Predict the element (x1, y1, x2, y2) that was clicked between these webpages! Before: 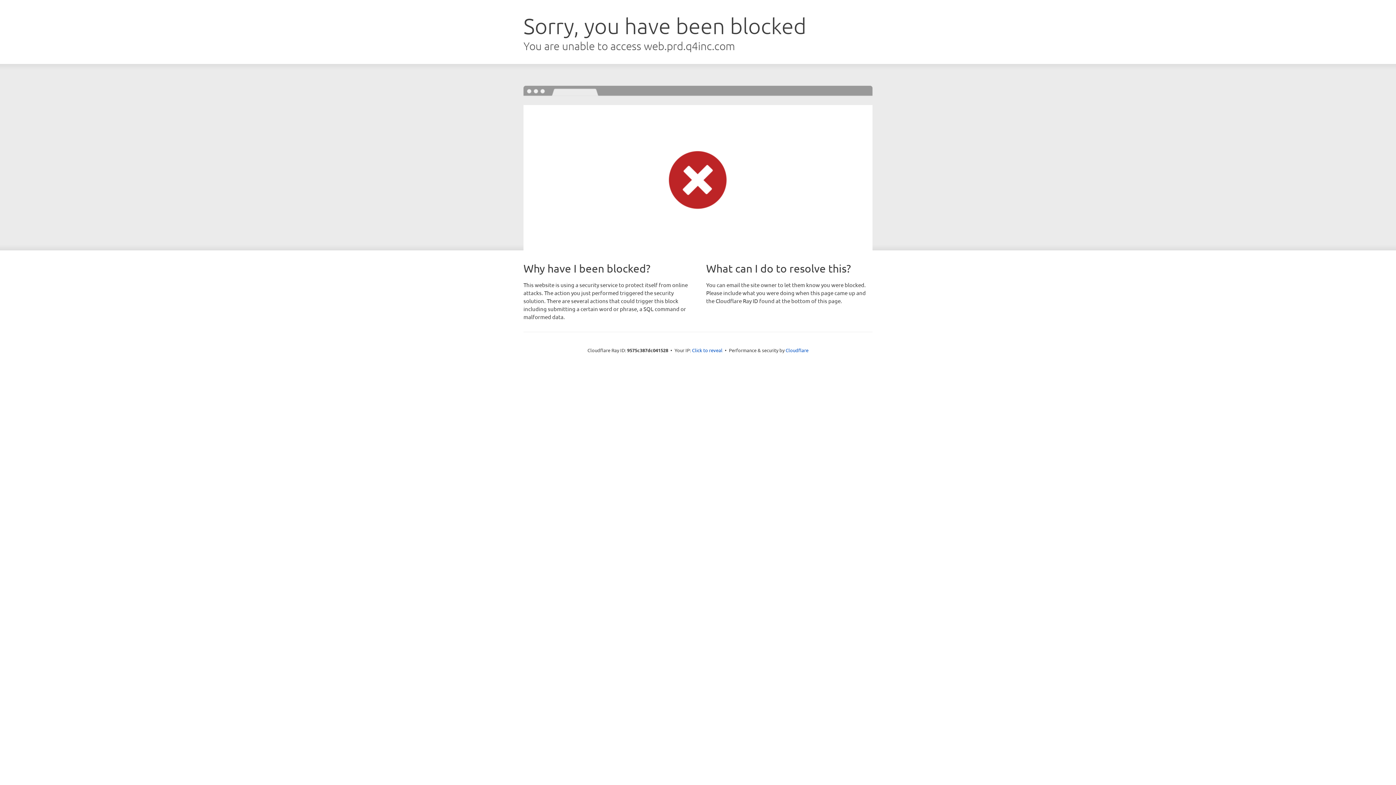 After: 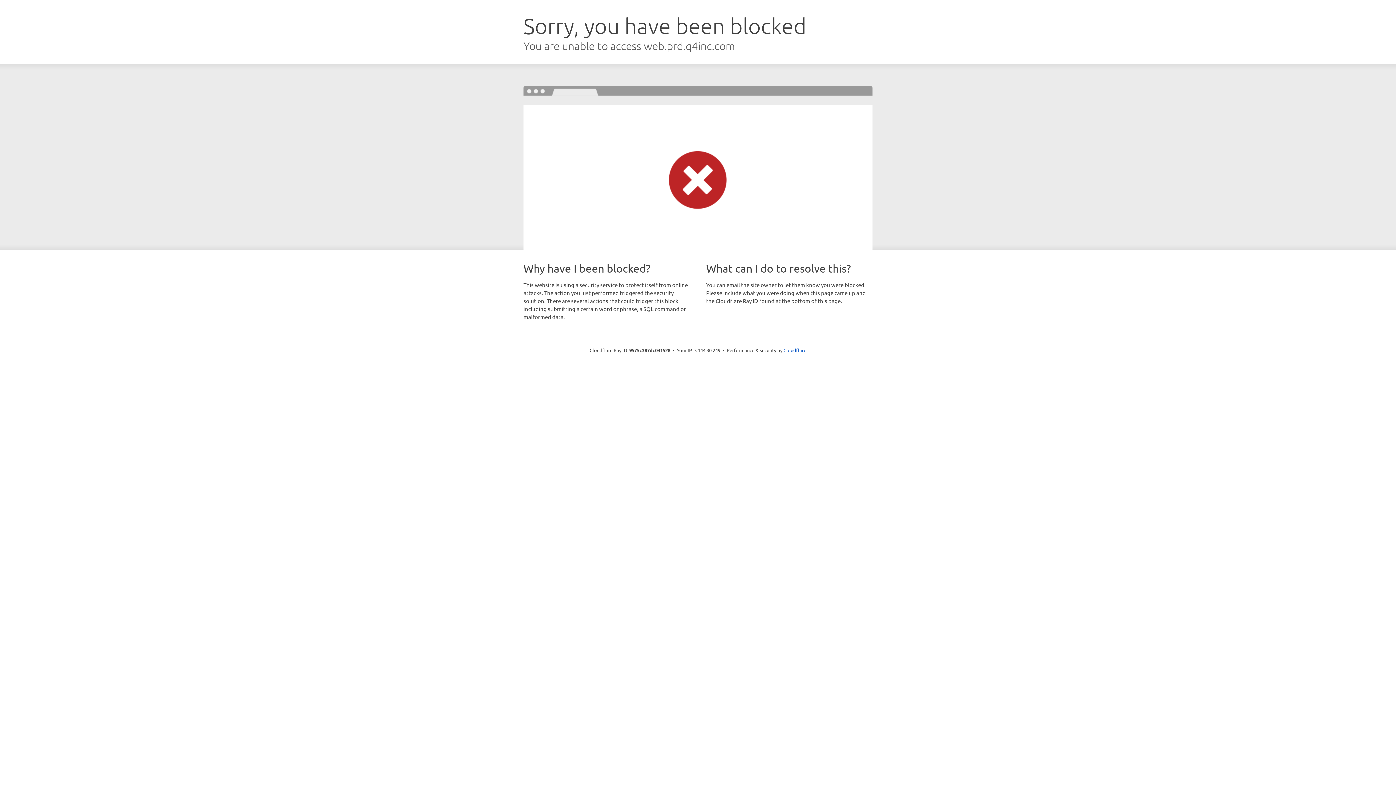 Action: label: Click to reveal bbox: (692, 346, 722, 353)